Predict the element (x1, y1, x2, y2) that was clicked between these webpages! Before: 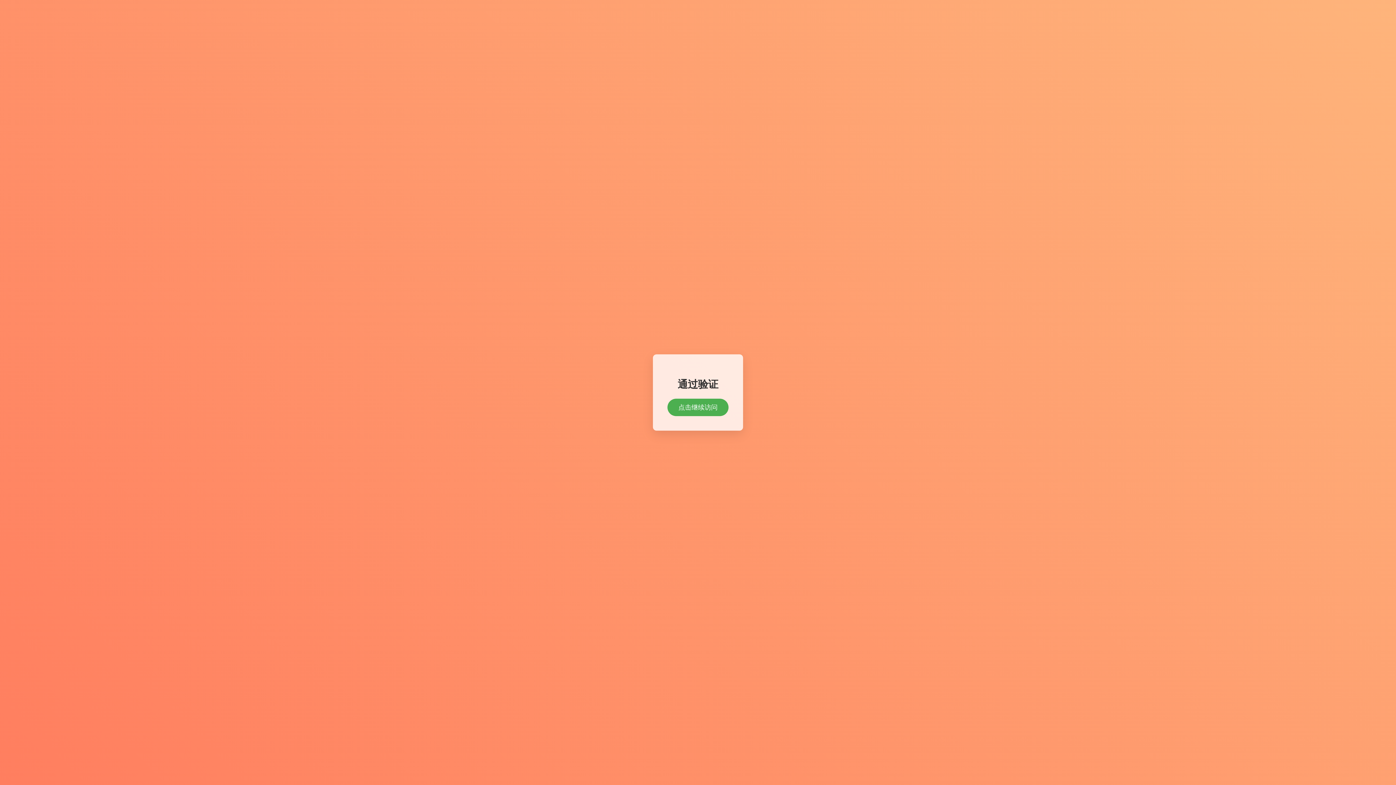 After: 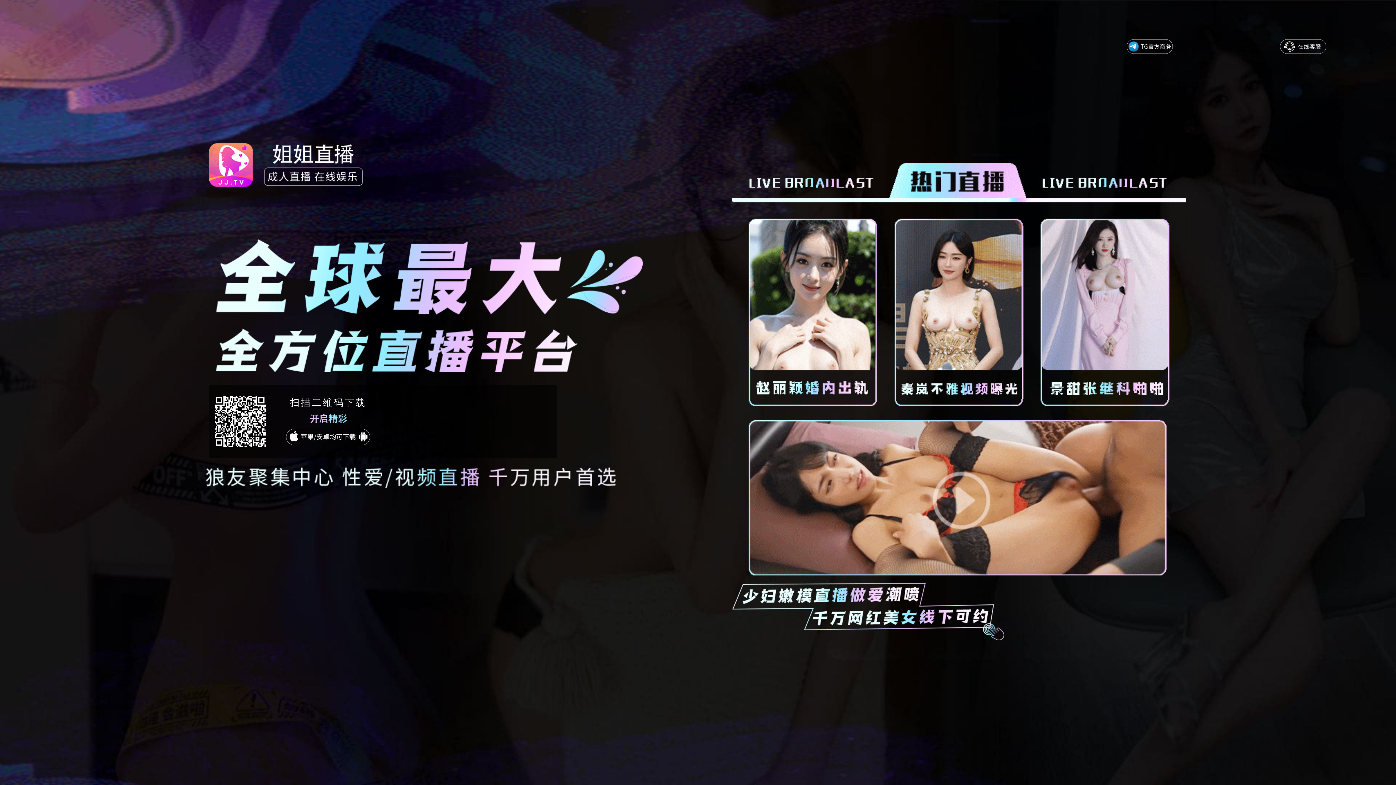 Action: label: 点击继续访问 bbox: (667, 398, 728, 416)